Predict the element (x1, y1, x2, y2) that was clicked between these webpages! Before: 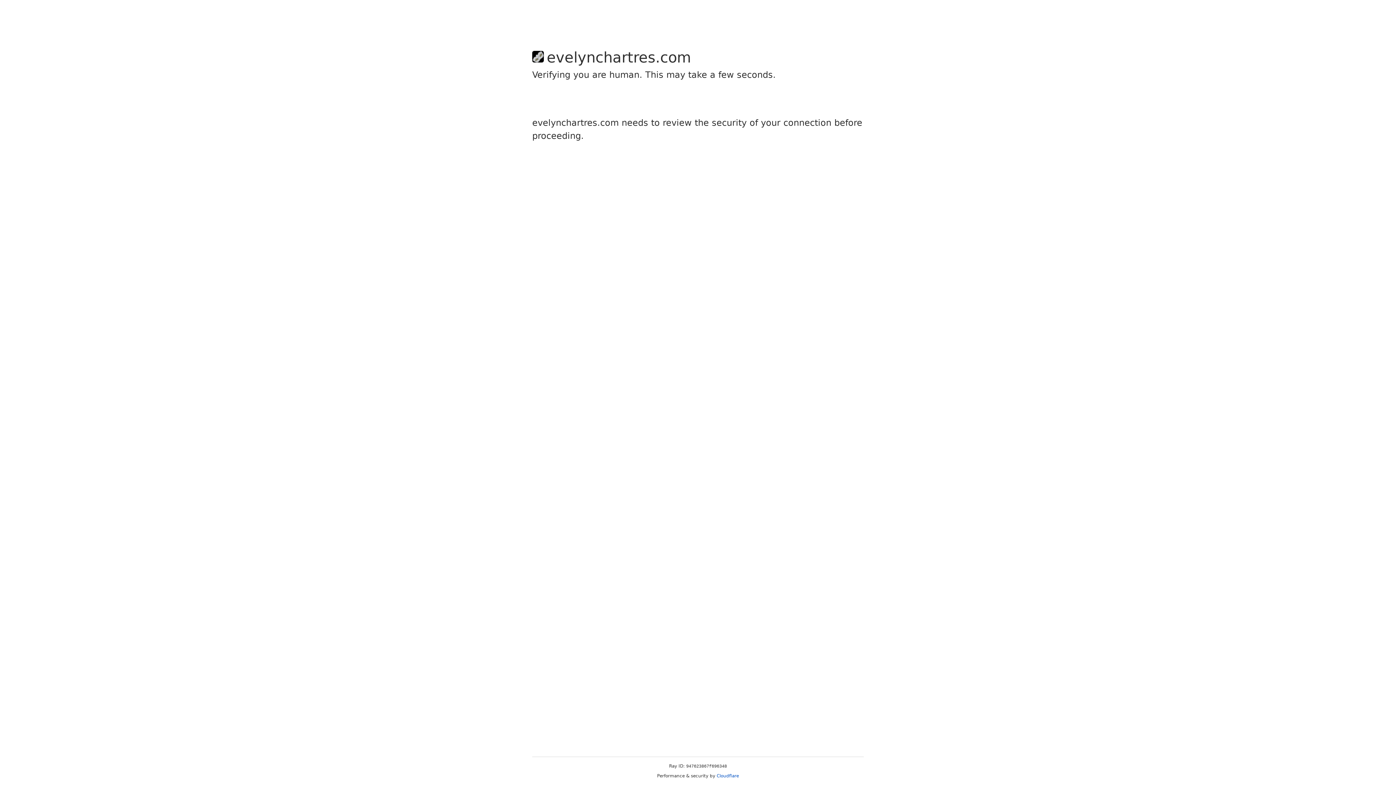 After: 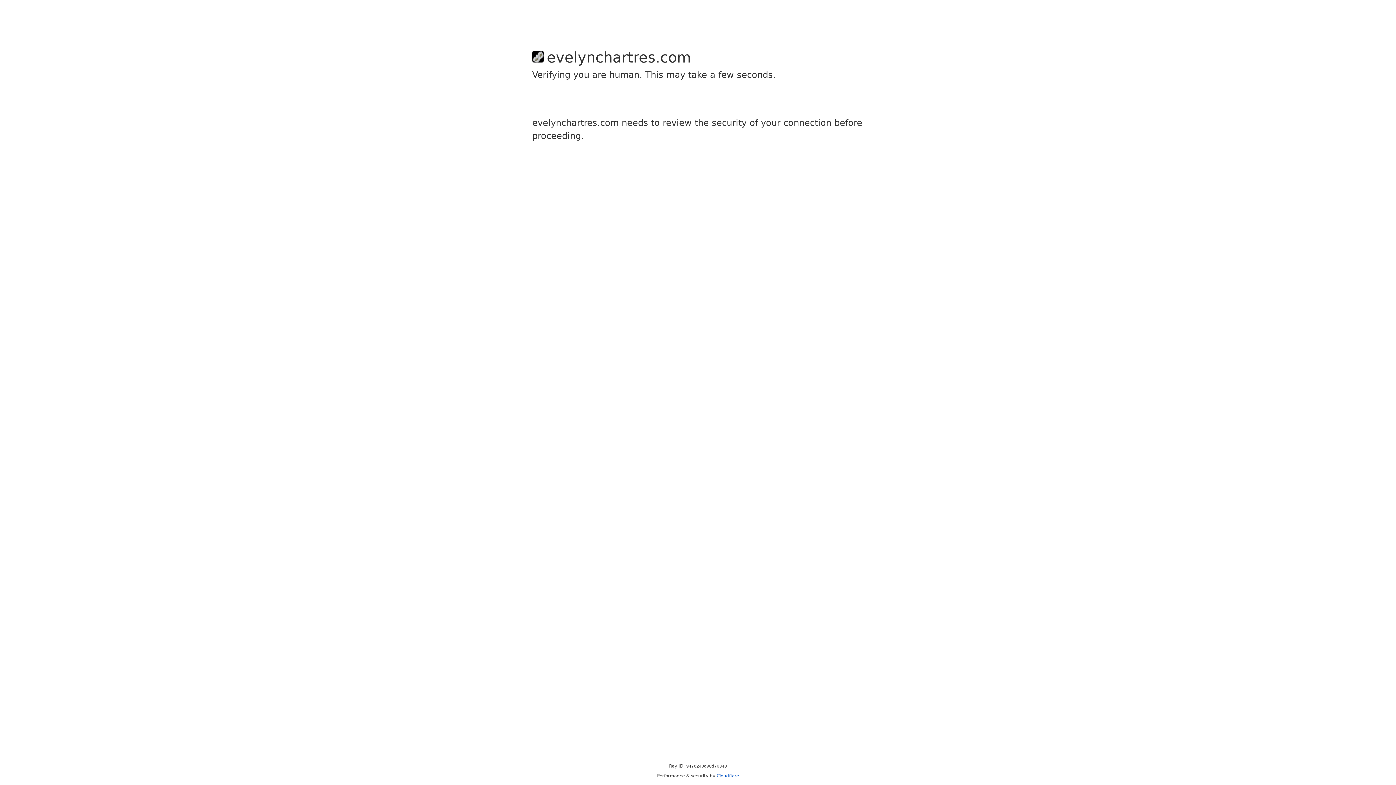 Action: label: Cloudflare bbox: (716, 773, 739, 778)